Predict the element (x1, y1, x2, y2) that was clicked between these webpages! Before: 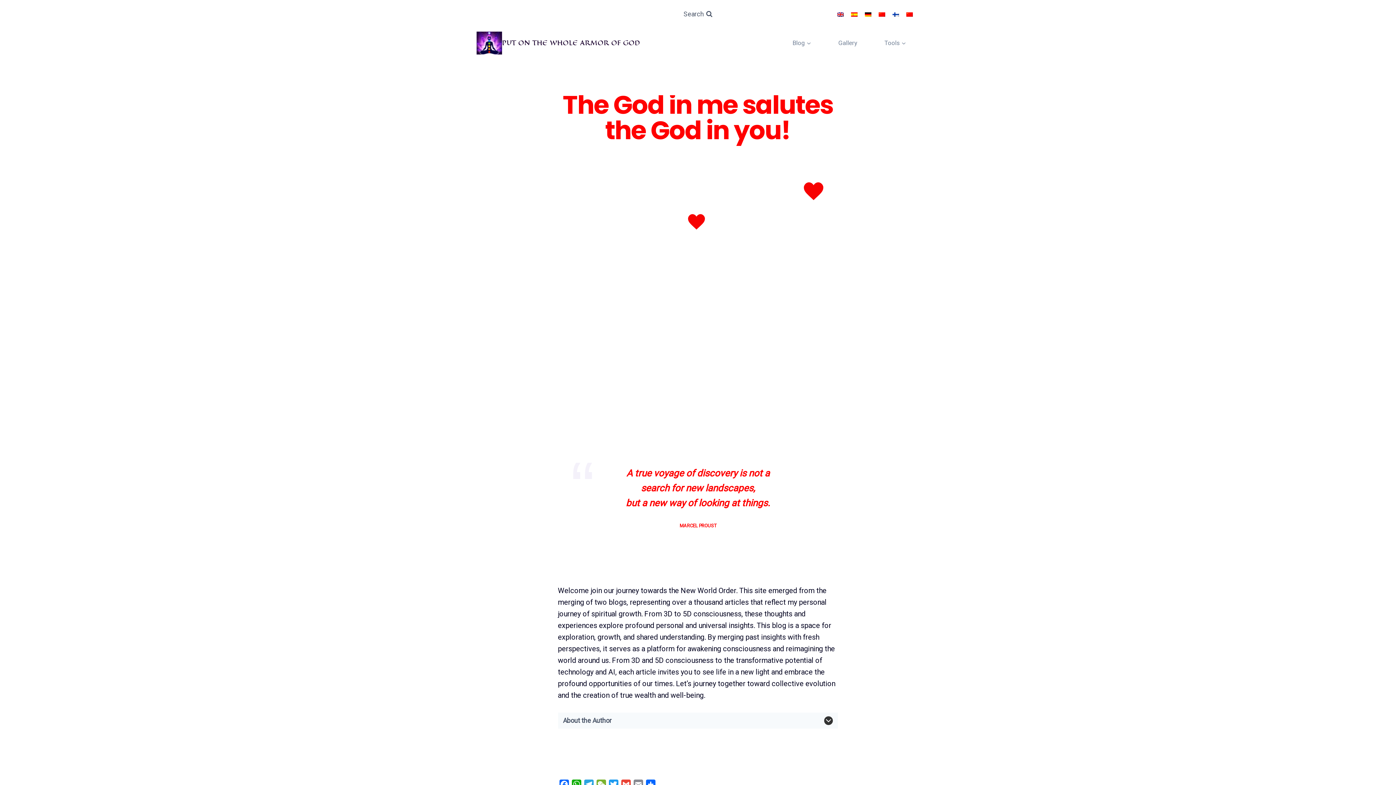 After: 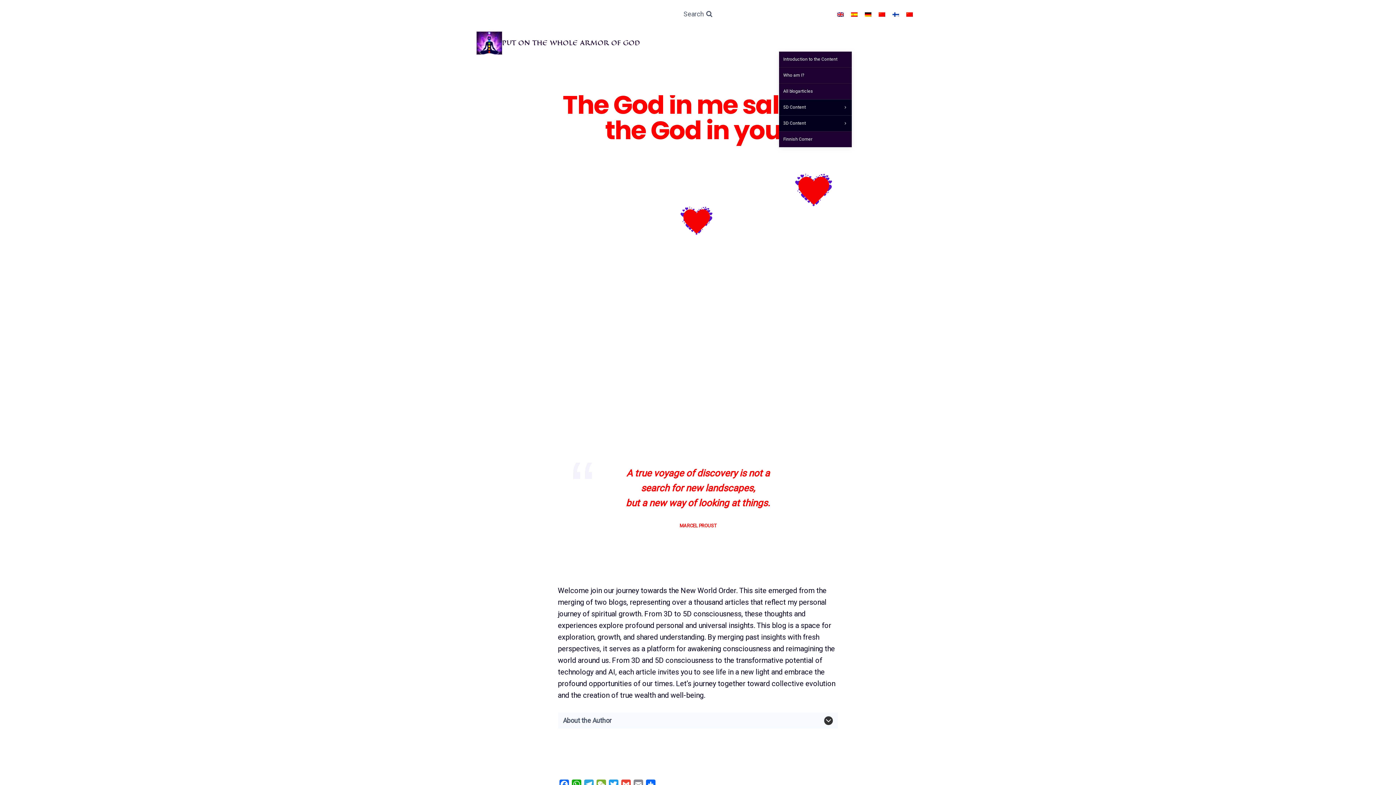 Action: bbox: (779, 34, 824, 51) label: Blog